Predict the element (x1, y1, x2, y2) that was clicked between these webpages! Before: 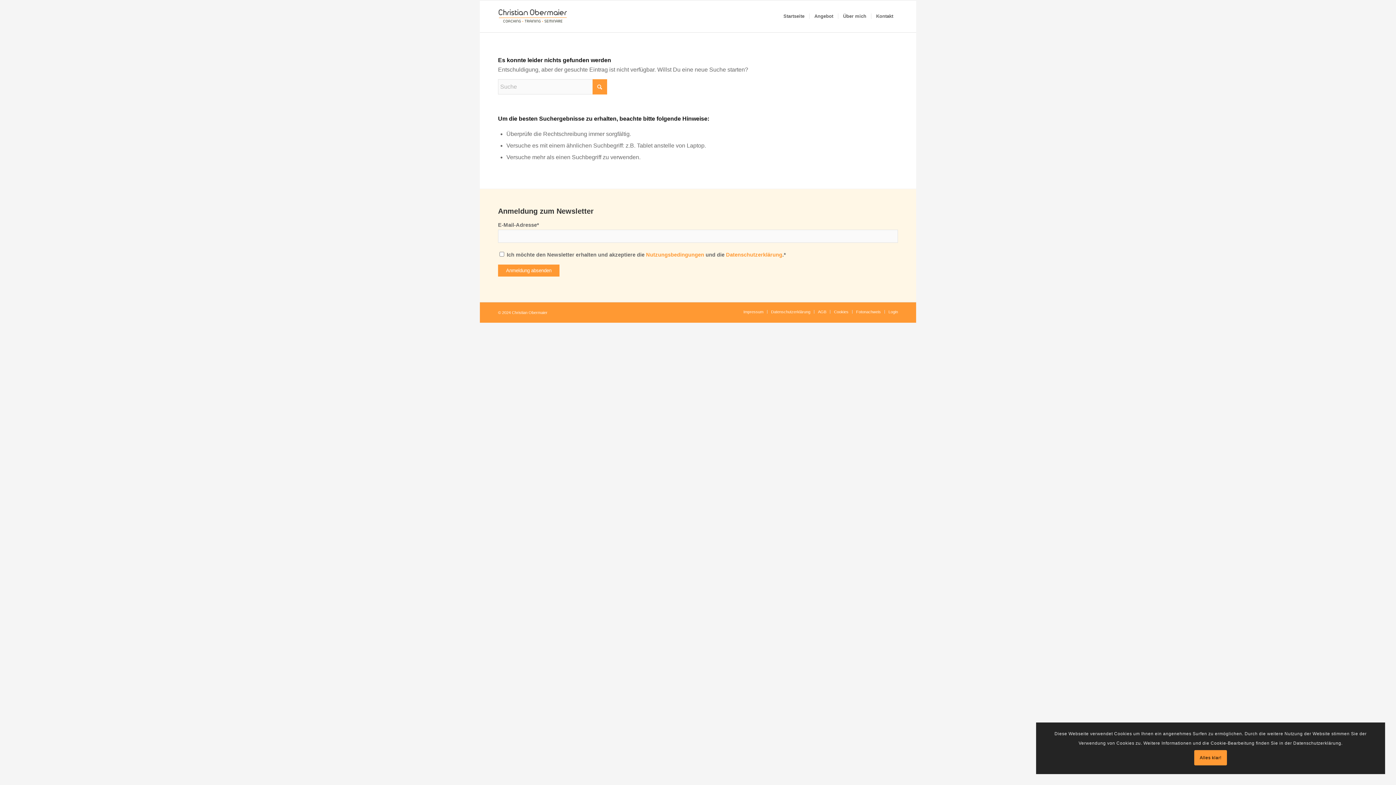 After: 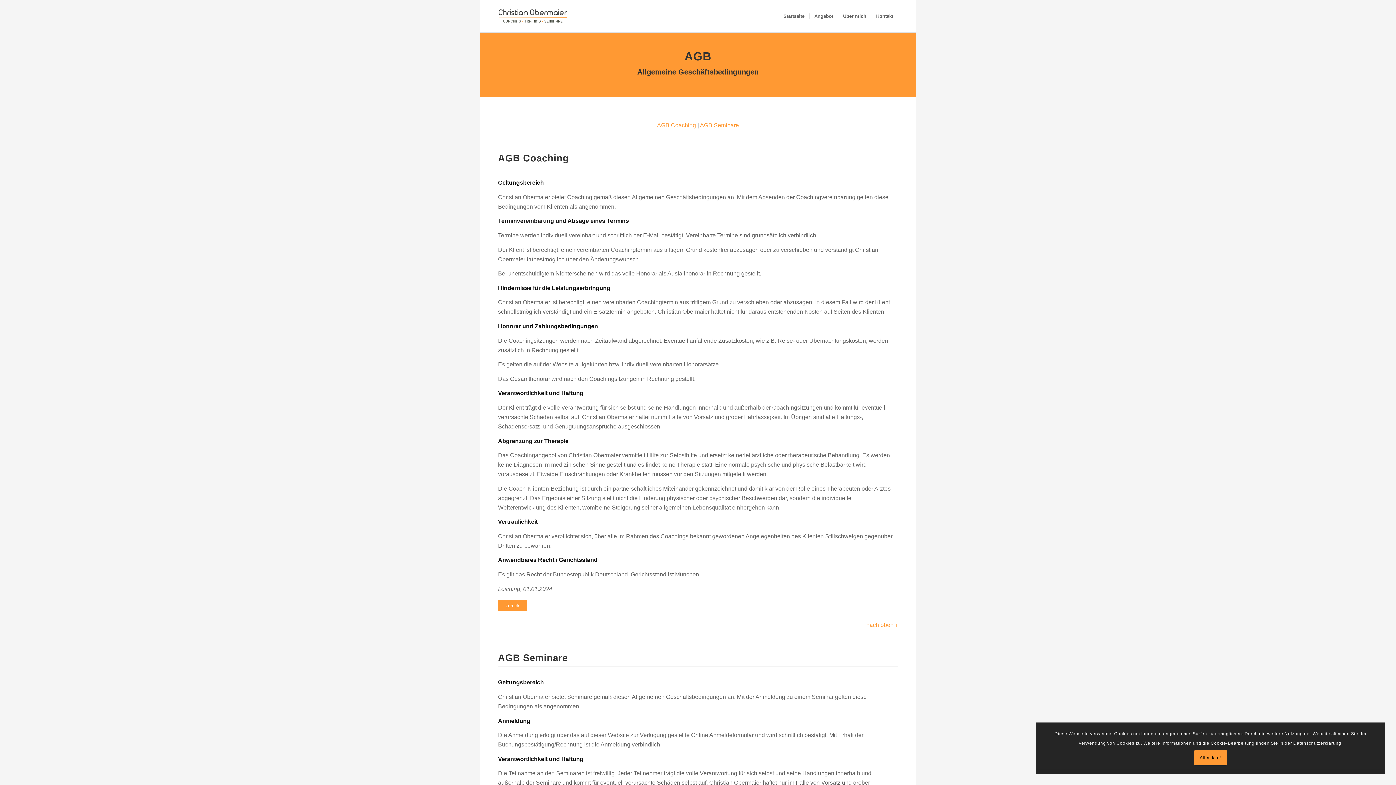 Action: label: AGB bbox: (818, 309, 826, 314)